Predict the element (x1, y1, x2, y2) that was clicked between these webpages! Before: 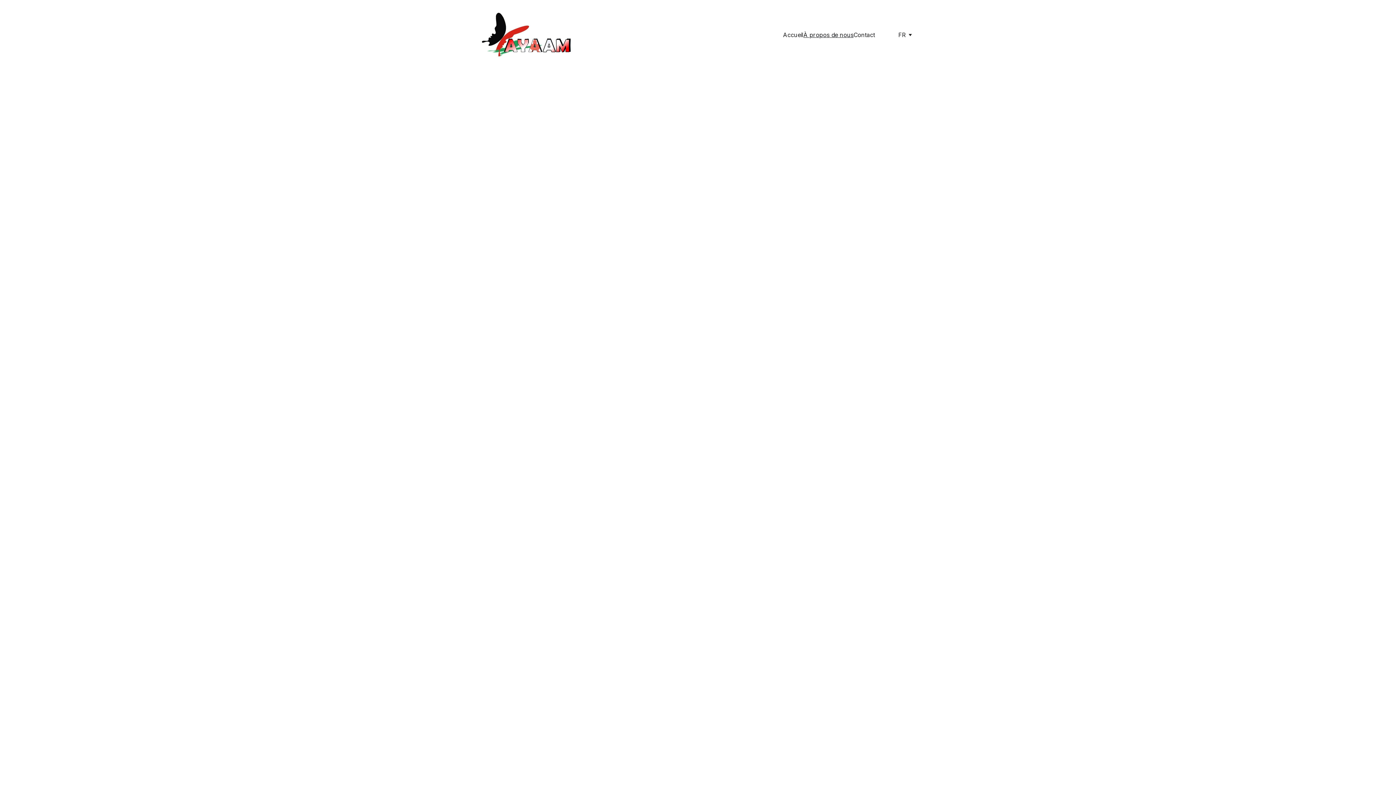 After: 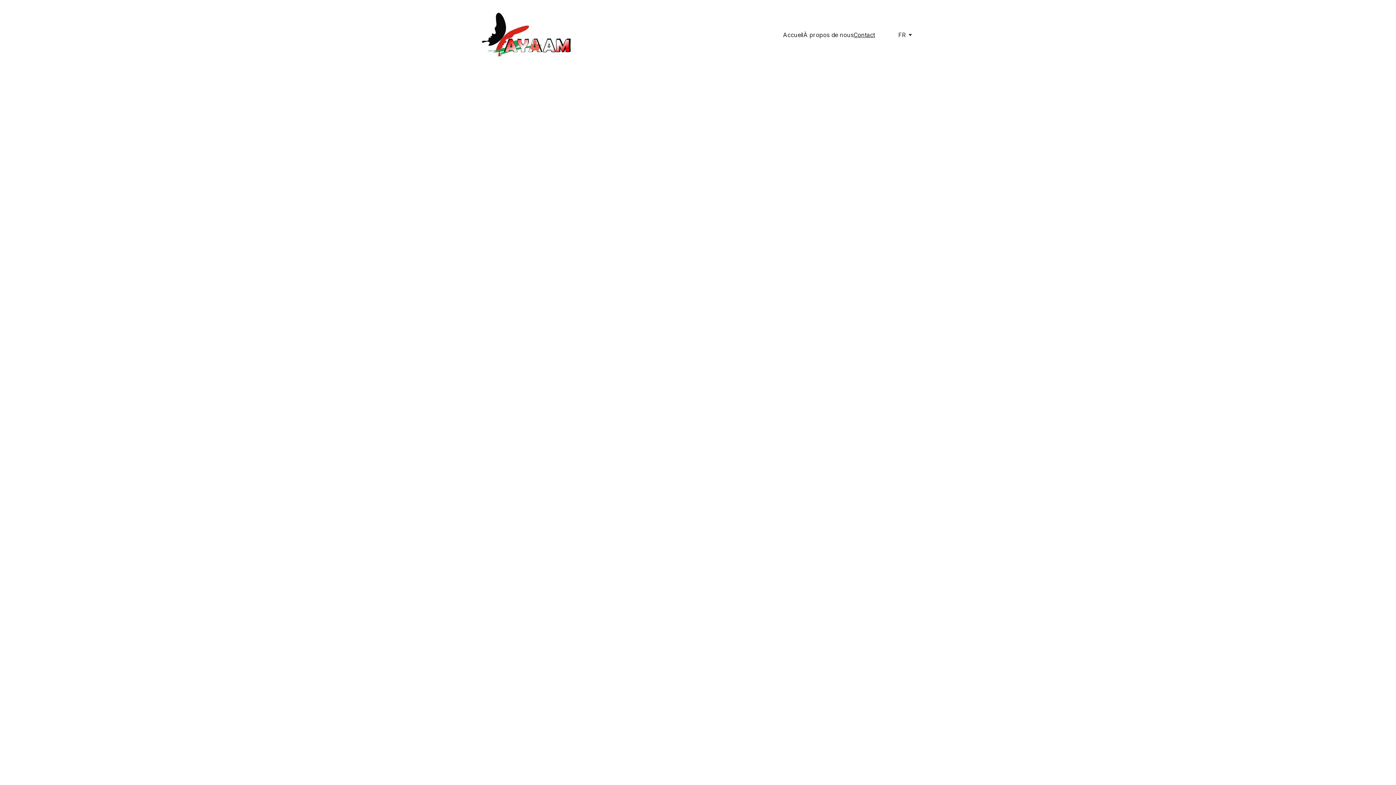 Action: bbox: (710, 686, 865, 705) label: Postuler